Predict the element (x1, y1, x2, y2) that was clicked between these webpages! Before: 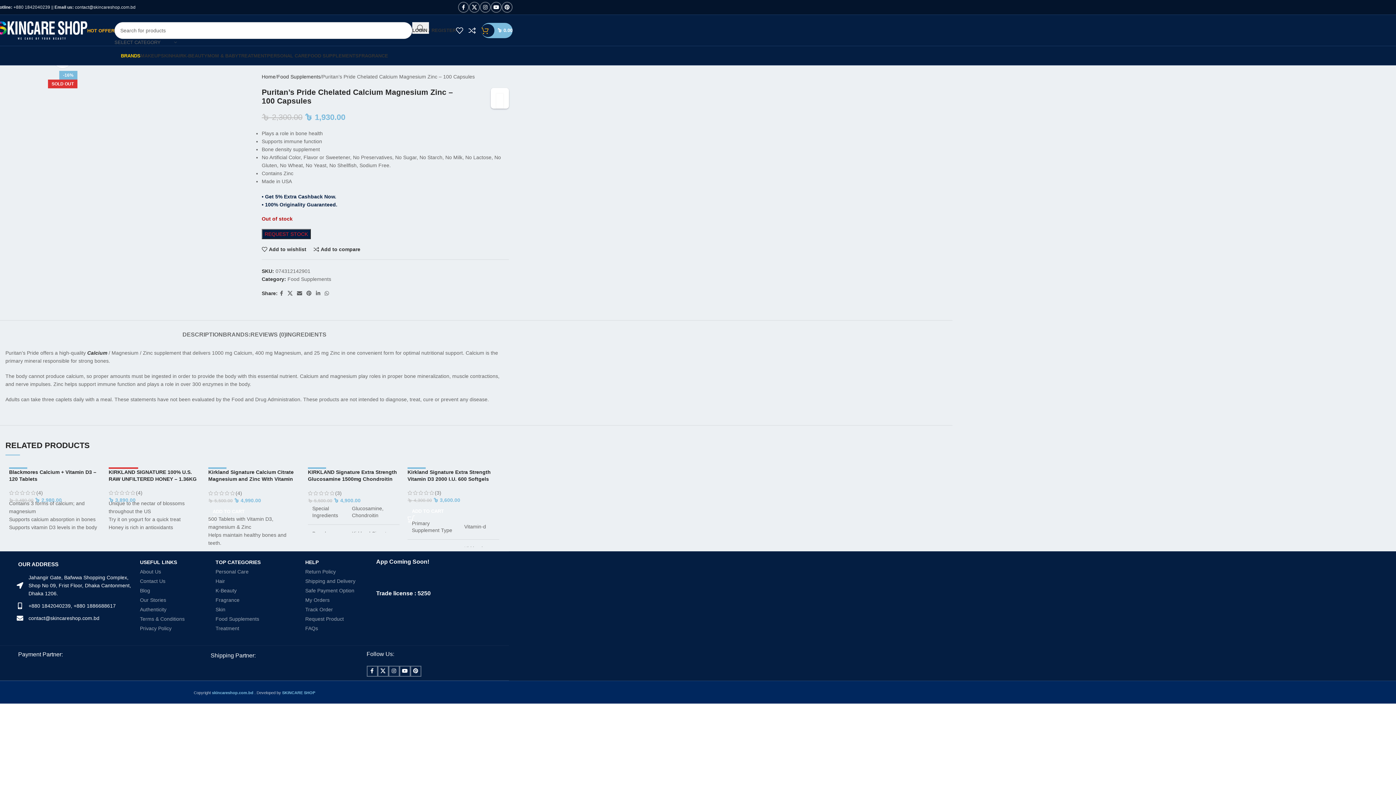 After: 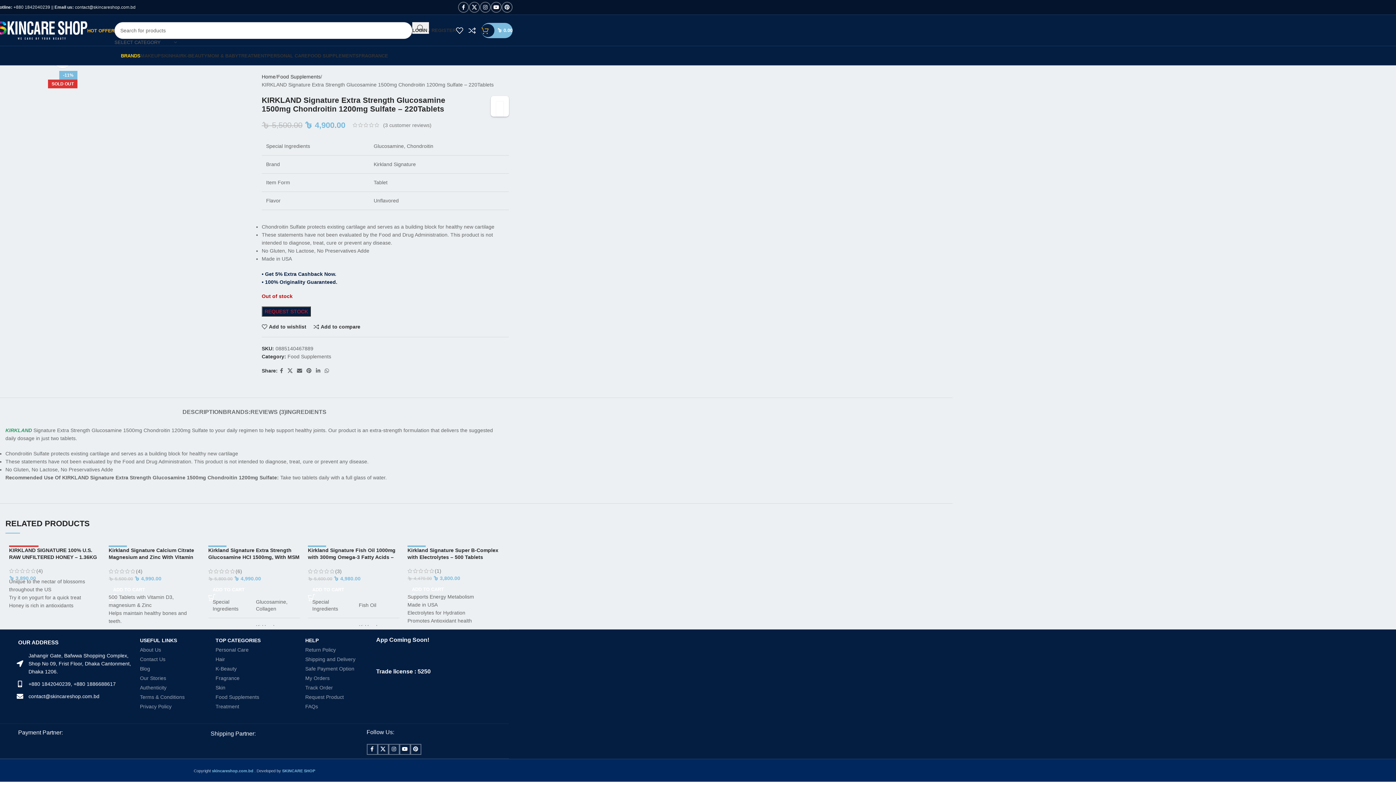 Action: bbox: (308, 462, 400, 469) label: -11%
SOLD OUT